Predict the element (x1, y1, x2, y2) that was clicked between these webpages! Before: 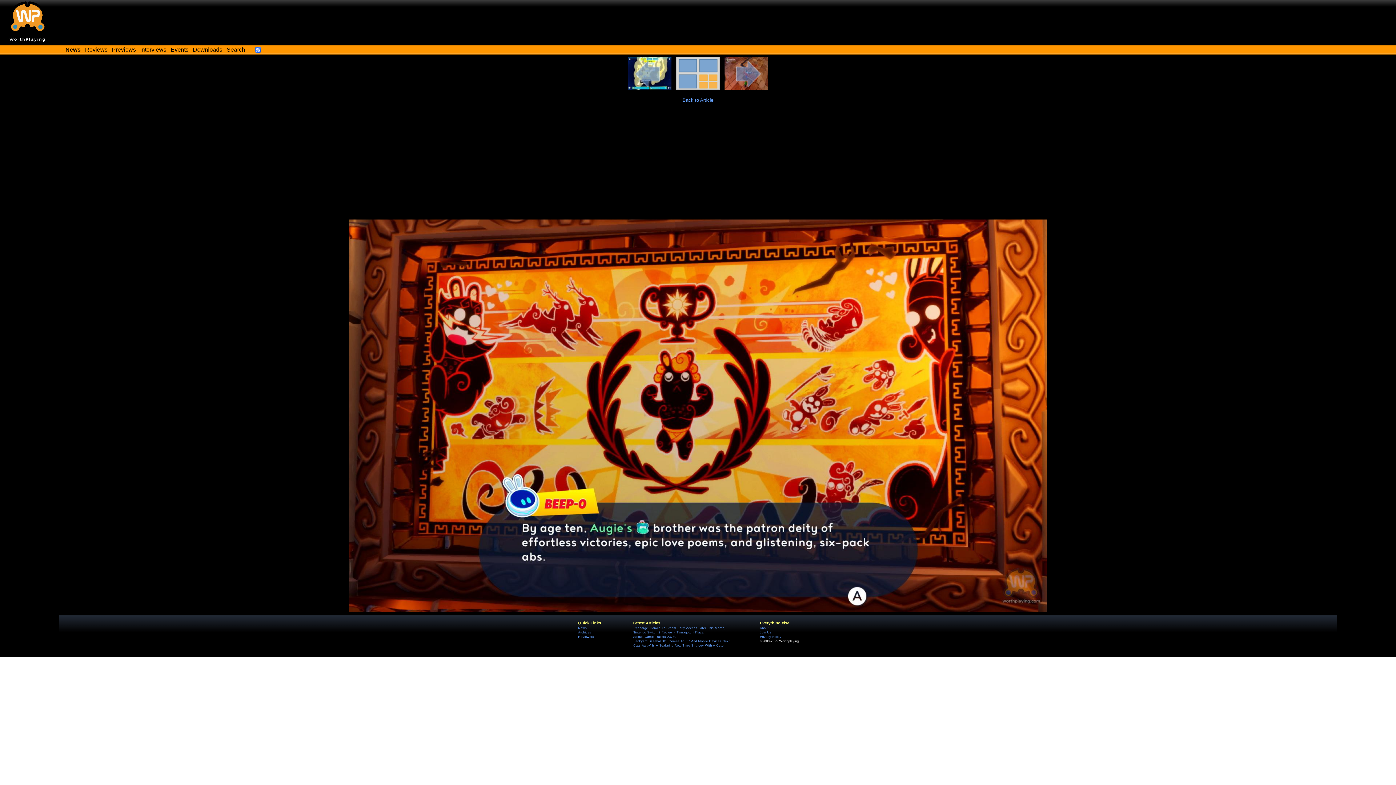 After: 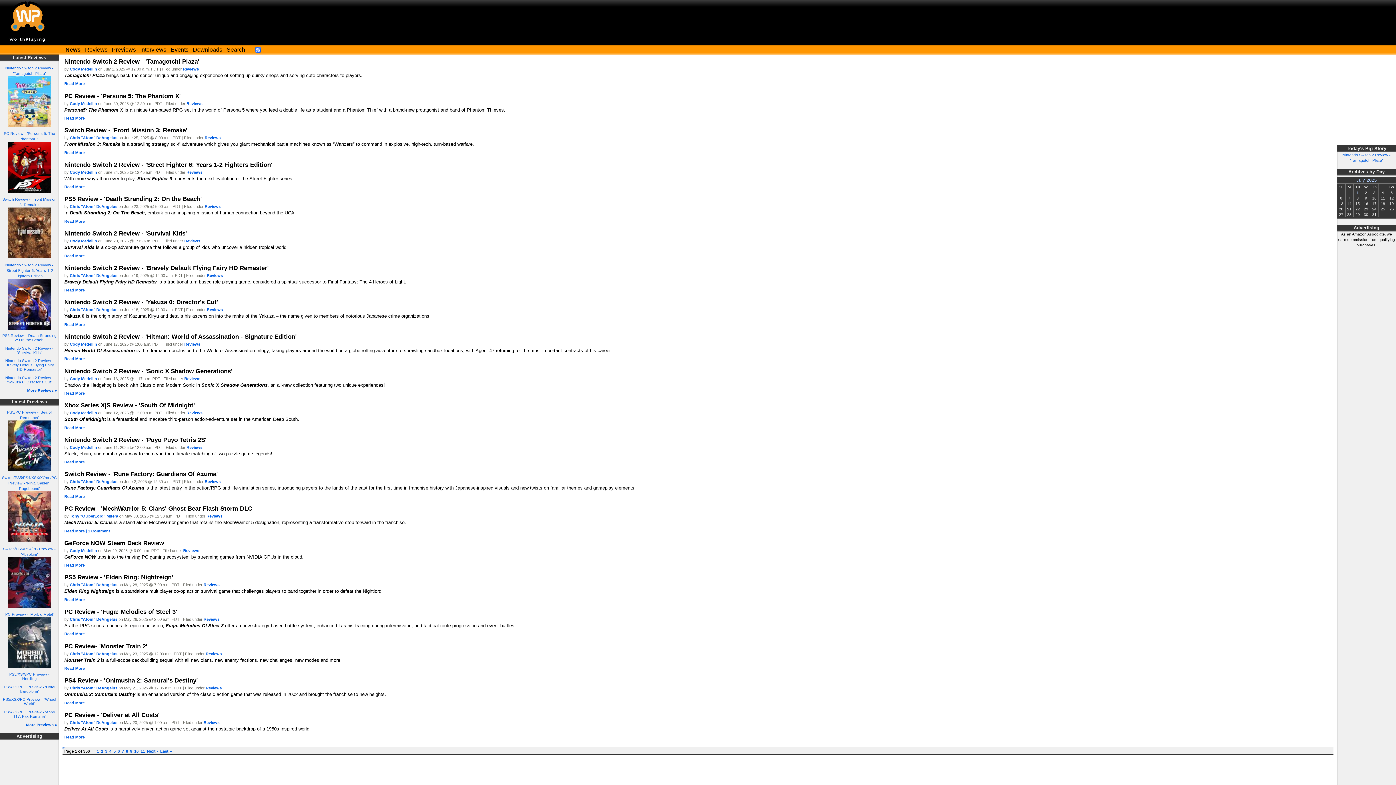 Action: label: Reviews bbox: (85, 46, 107, 52)